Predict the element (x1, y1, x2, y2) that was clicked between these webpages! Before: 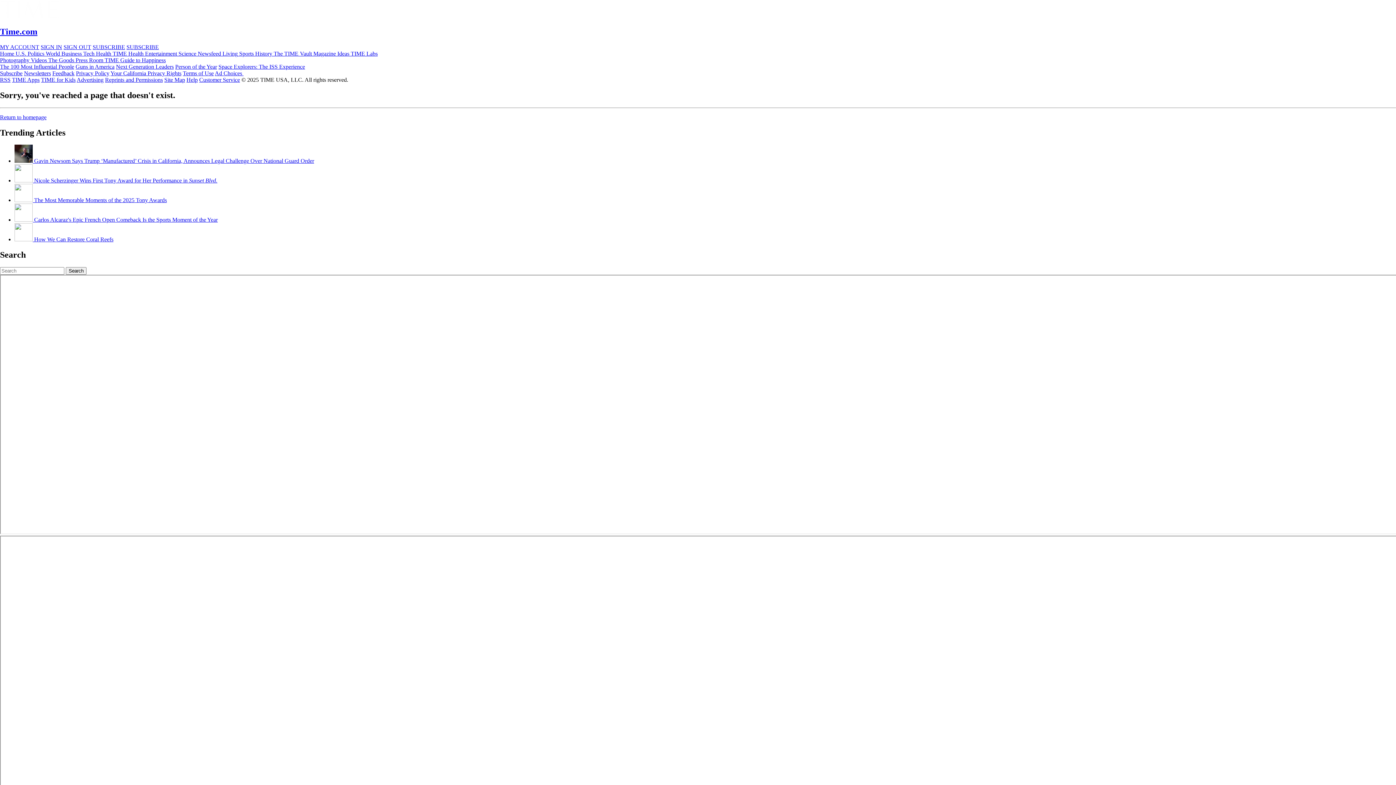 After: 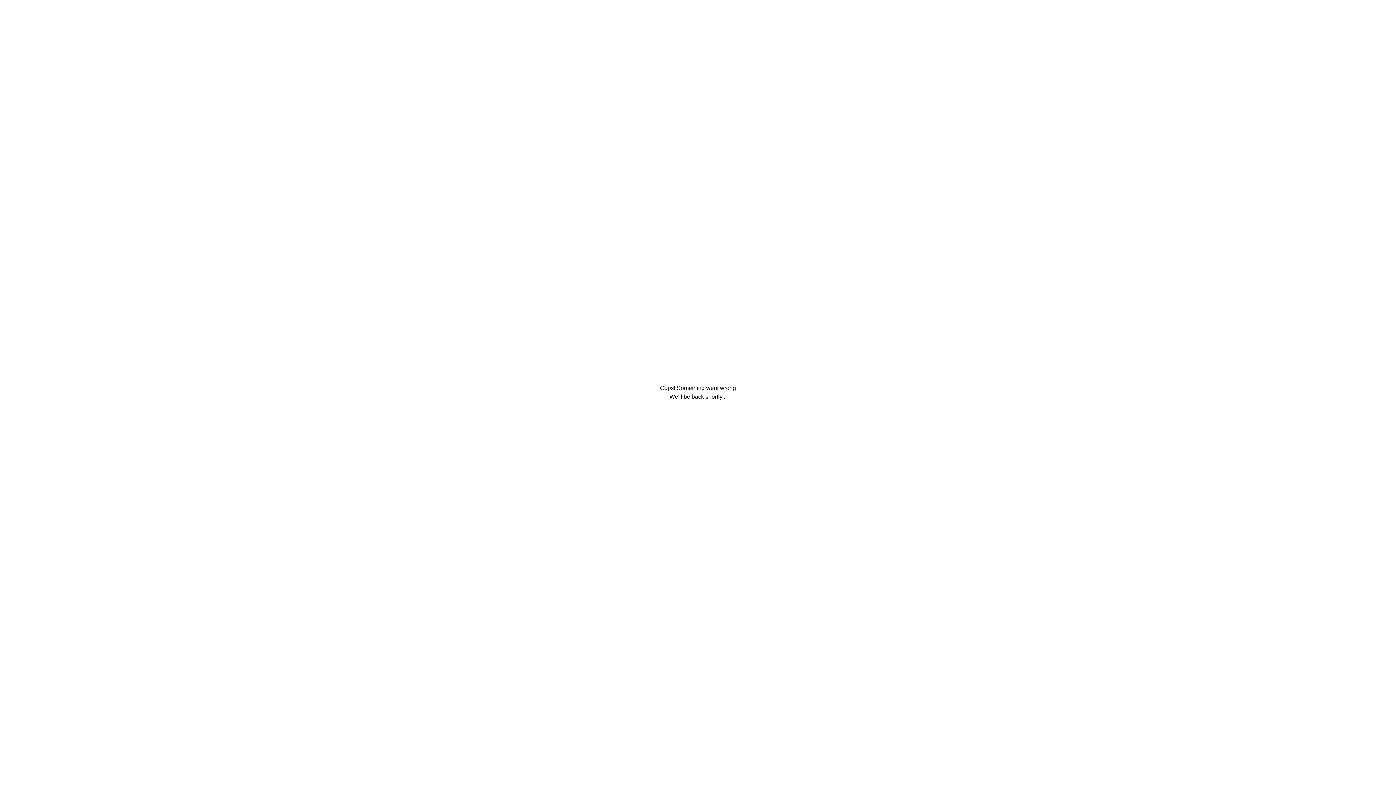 Action: bbox: (14, 216, 217, 223) label:  Carlos Alcaraz's Epic French Open Comeback Is the Sports Moment of the Year